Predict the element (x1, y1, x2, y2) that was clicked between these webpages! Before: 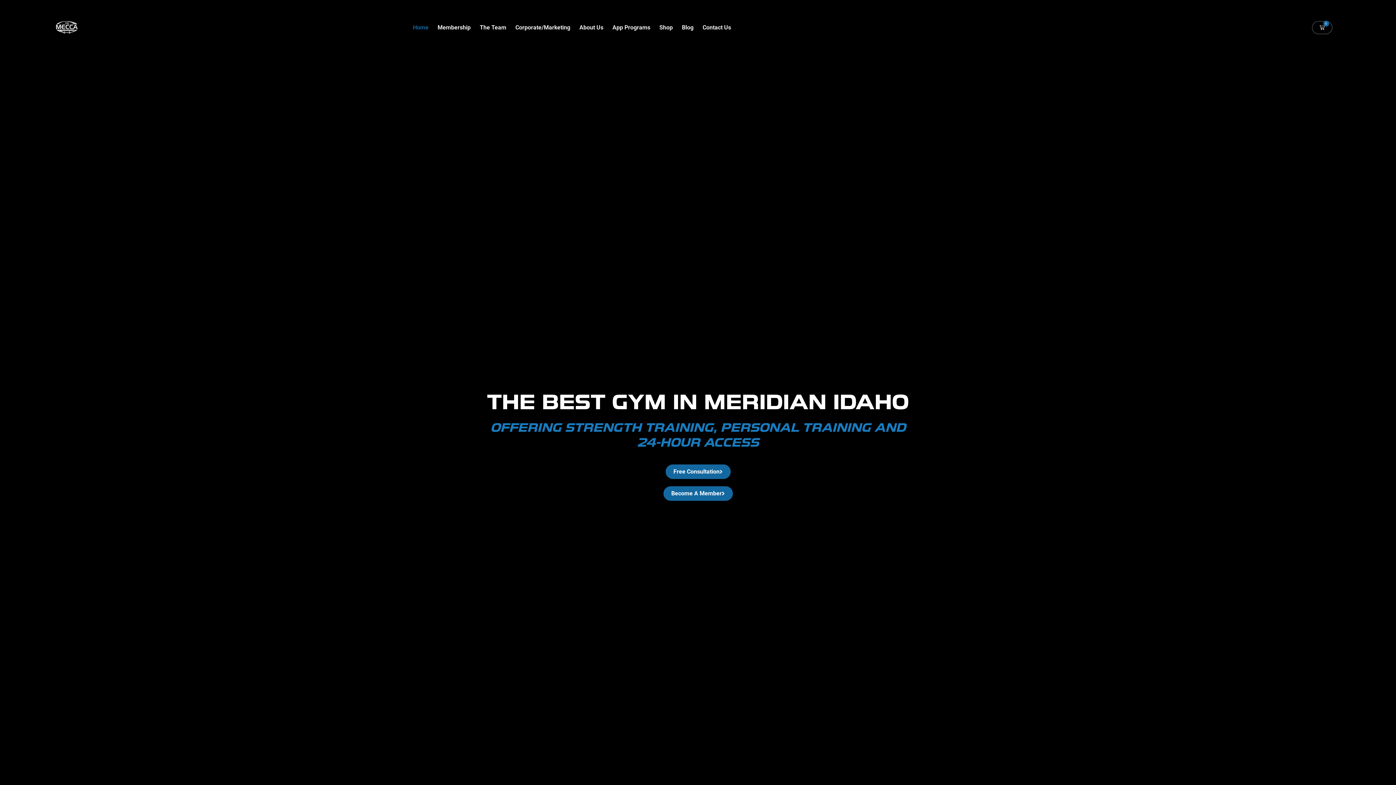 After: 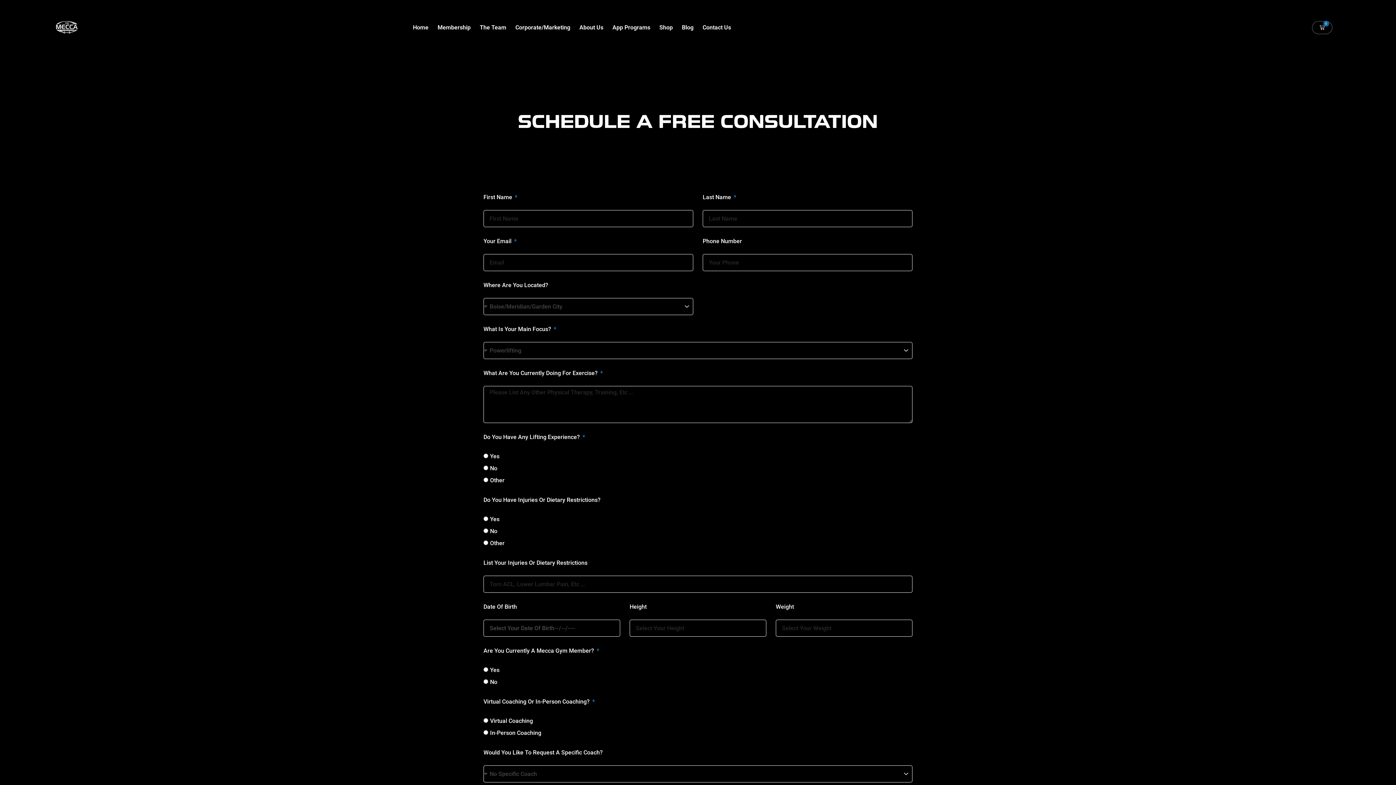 Action: label: Free Consultation bbox: (665, 464, 730, 479)